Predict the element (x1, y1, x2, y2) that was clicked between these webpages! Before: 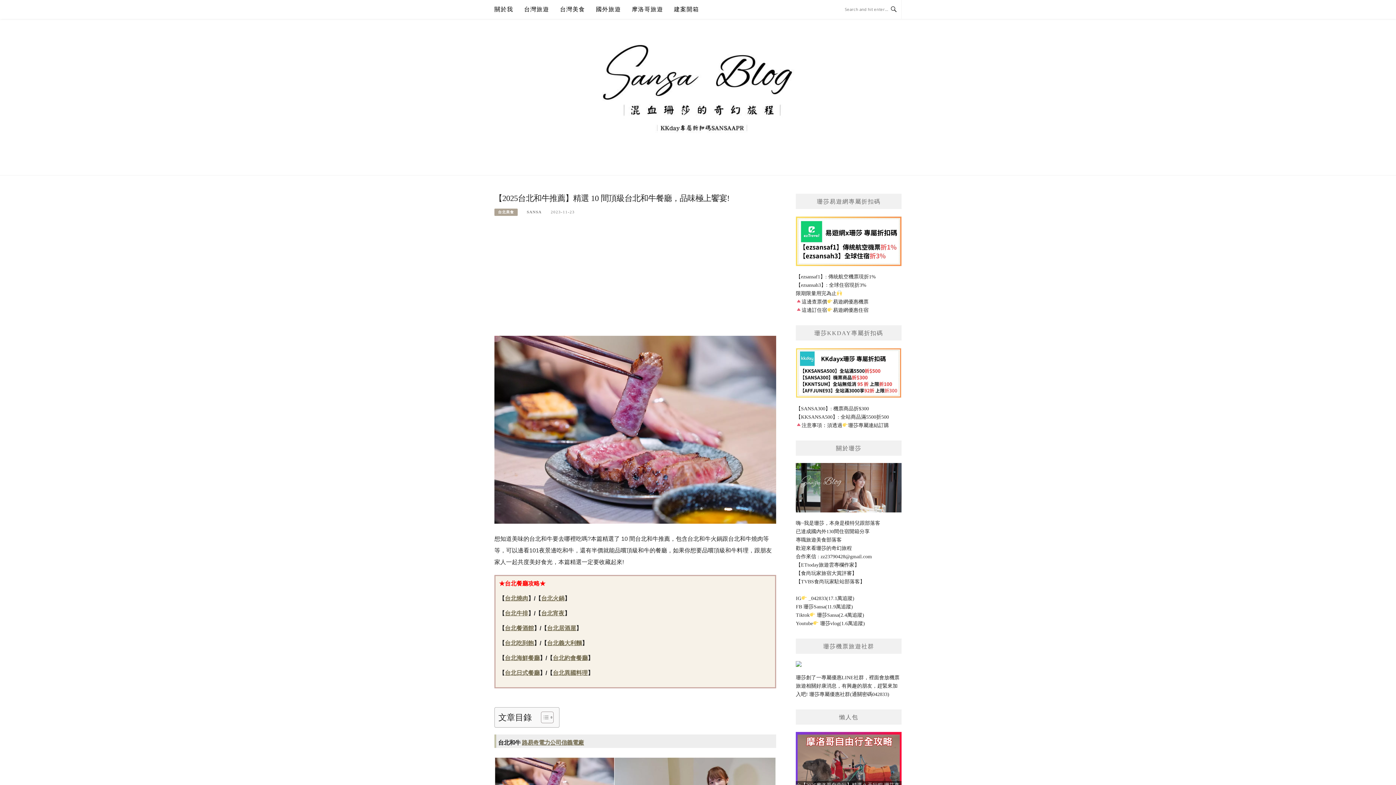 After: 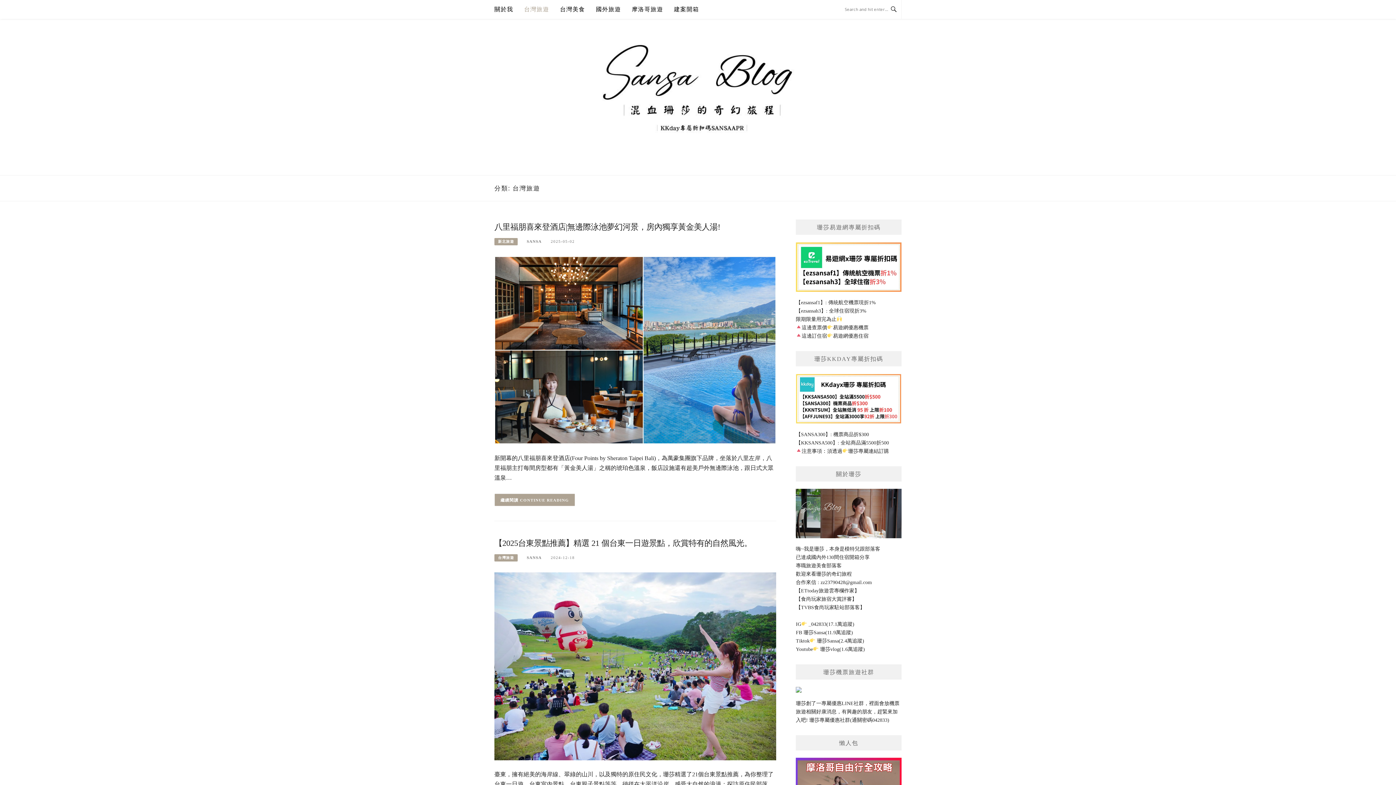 Action: label: 台灣旅遊 bbox: (524, 0, 549, 18)